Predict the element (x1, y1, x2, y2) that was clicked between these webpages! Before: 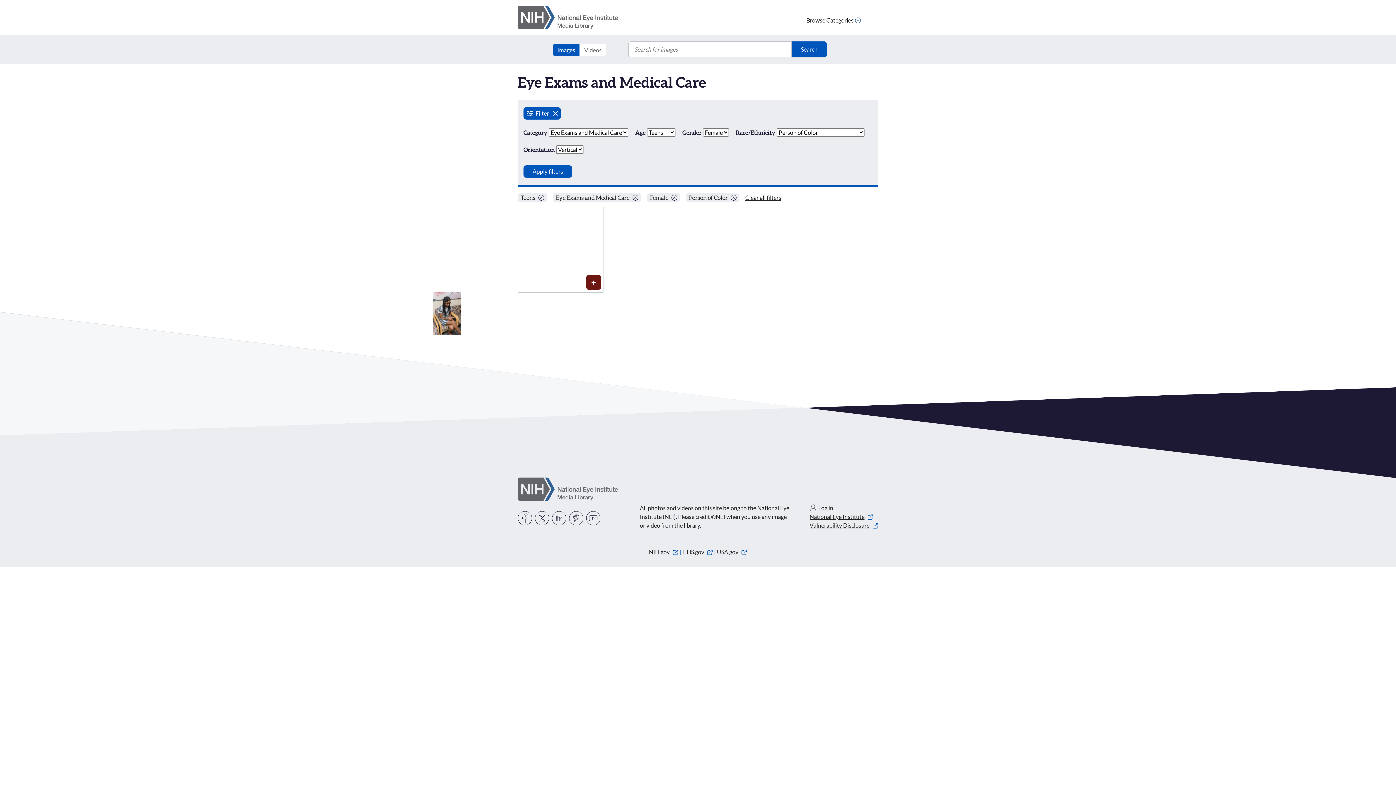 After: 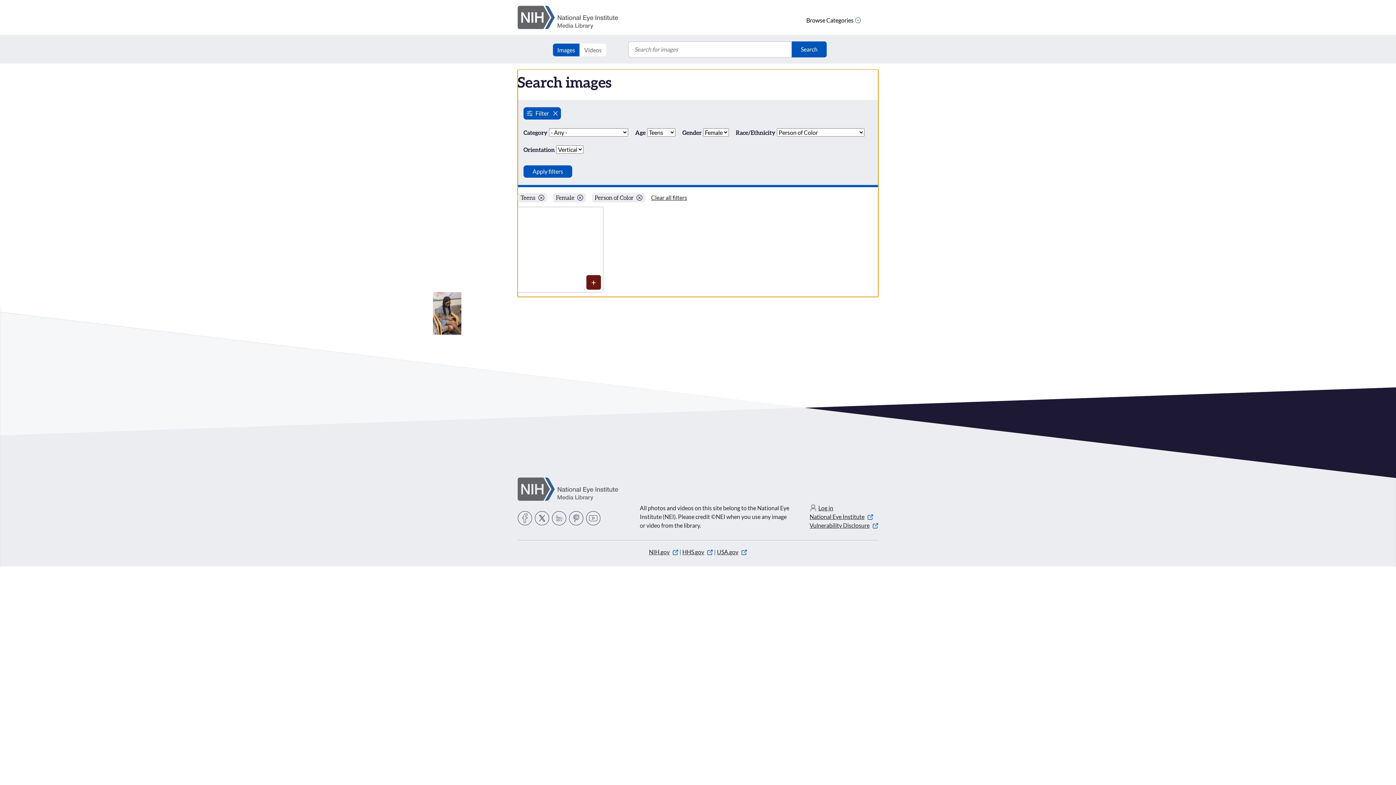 Action: bbox: (553, 193, 641, 202) label: Eye Exams and Medical Care